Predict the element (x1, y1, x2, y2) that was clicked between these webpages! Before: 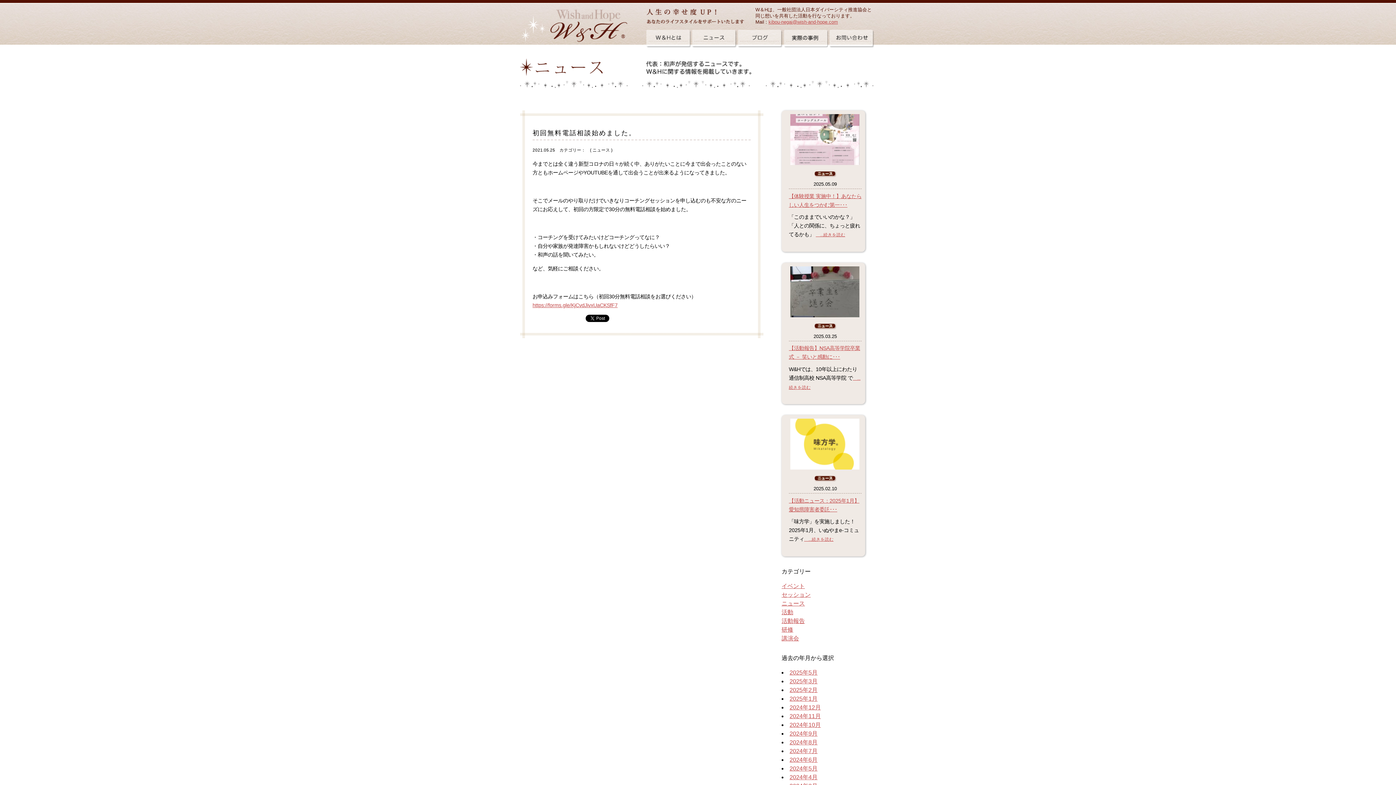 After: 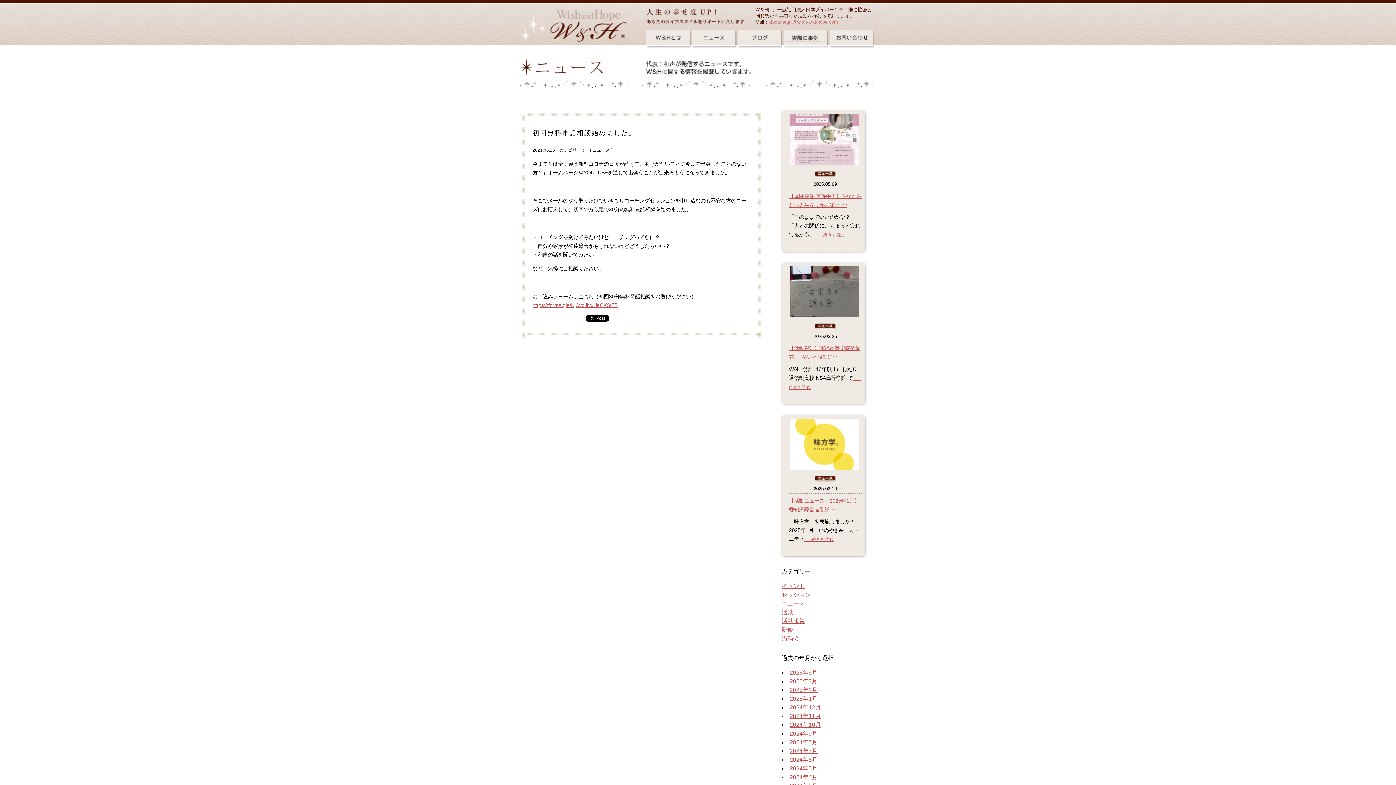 Action: bbox: (768, 19, 838, 24) label: kibou-negai@wish-and-hope.com